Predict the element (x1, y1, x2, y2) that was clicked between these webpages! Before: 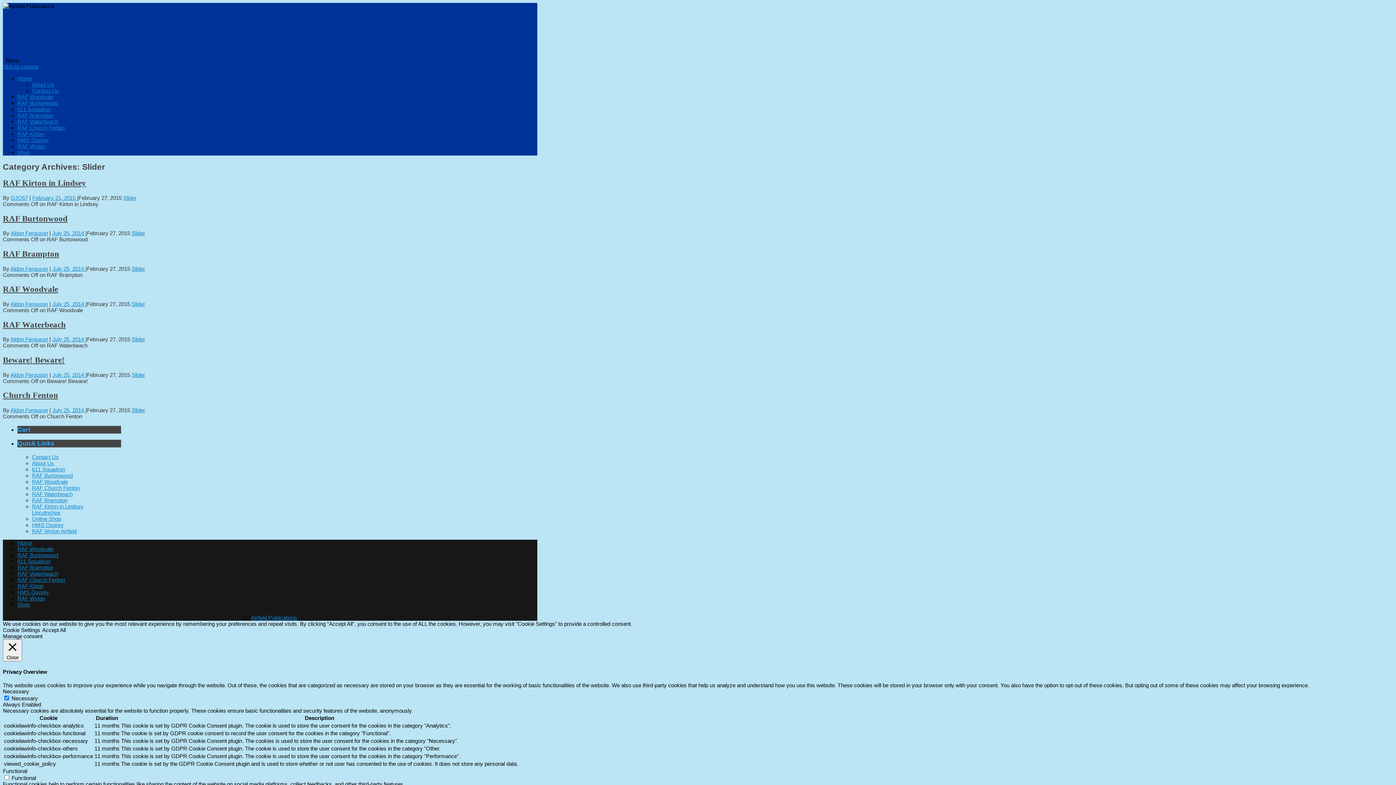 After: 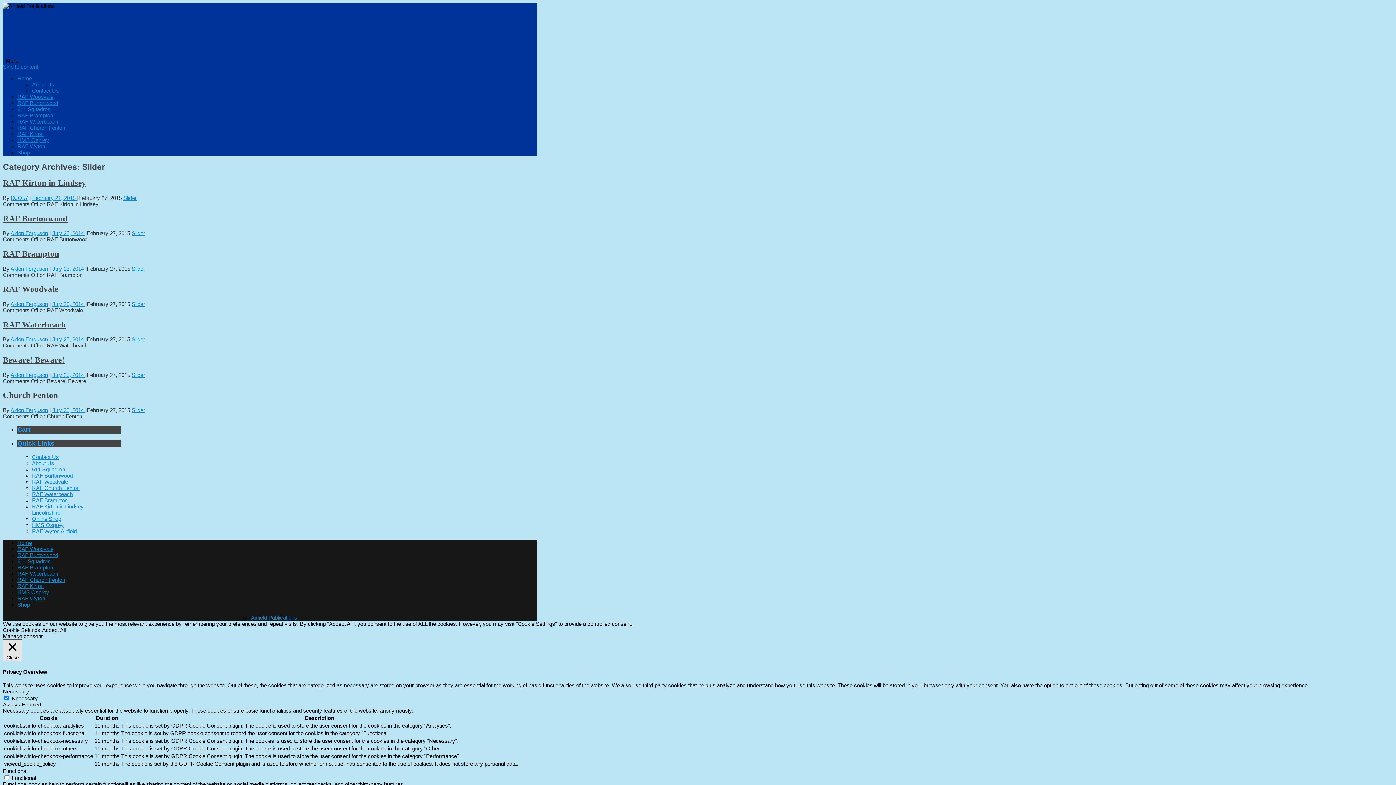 Action: bbox: (2, 639, 22, 661) label:  Close